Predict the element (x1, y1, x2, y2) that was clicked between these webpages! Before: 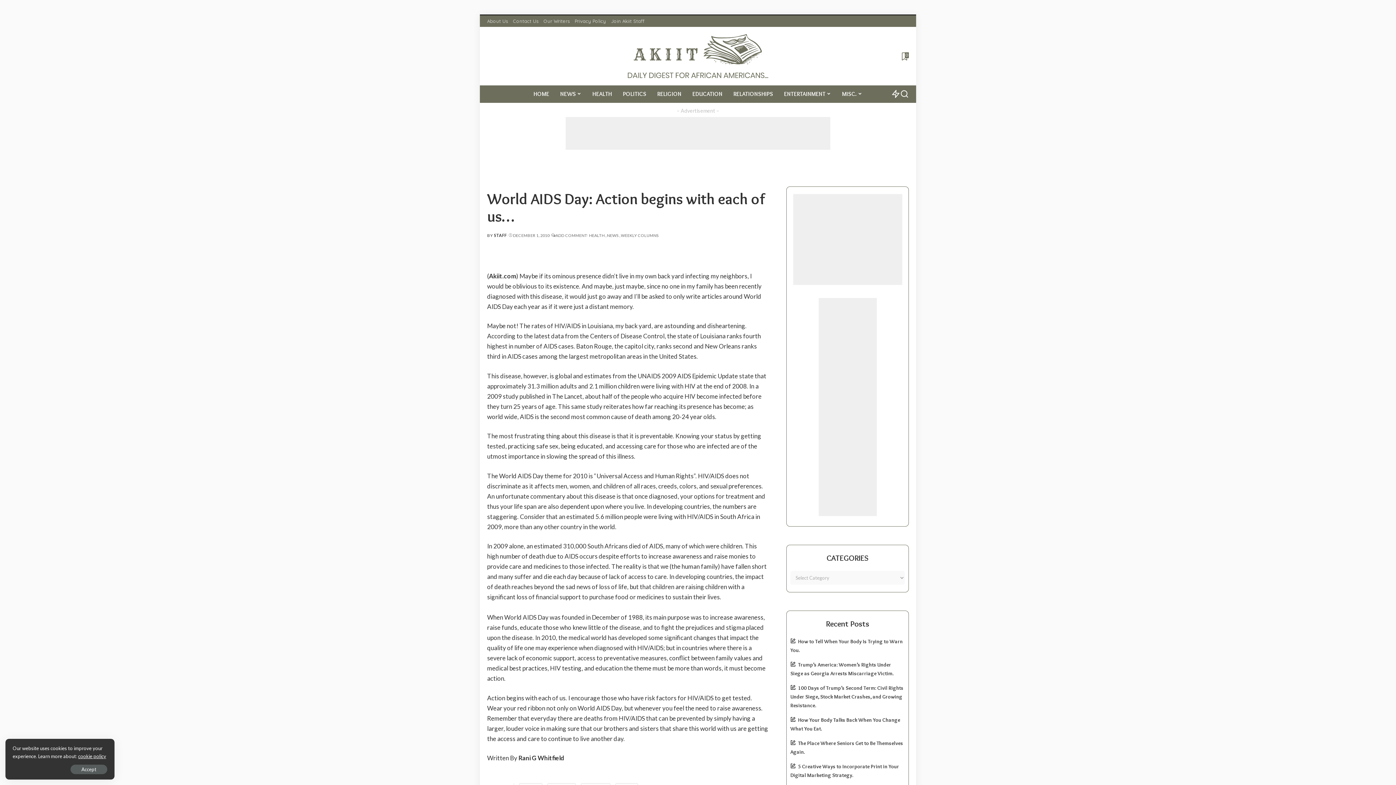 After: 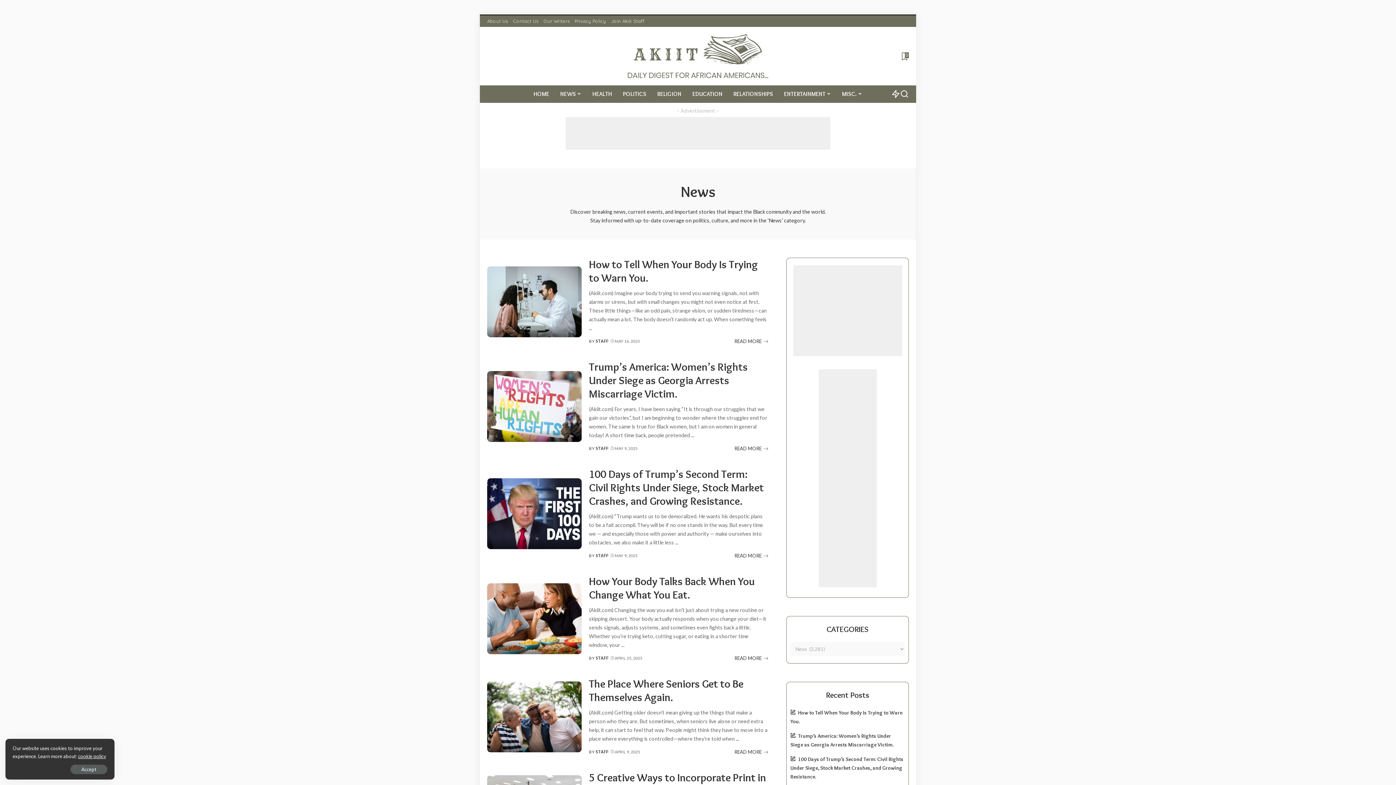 Action: label: NEWS bbox: (607, 232, 621, 239)